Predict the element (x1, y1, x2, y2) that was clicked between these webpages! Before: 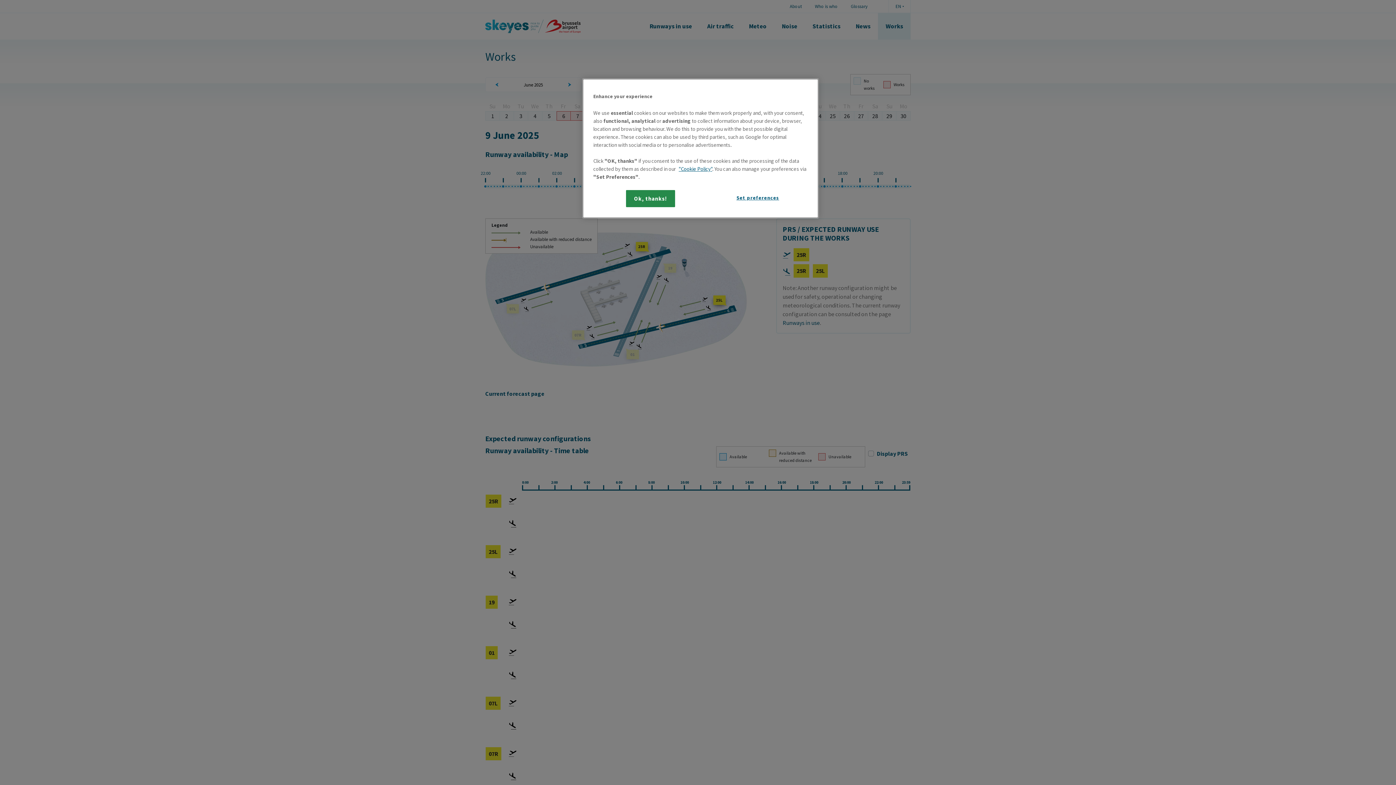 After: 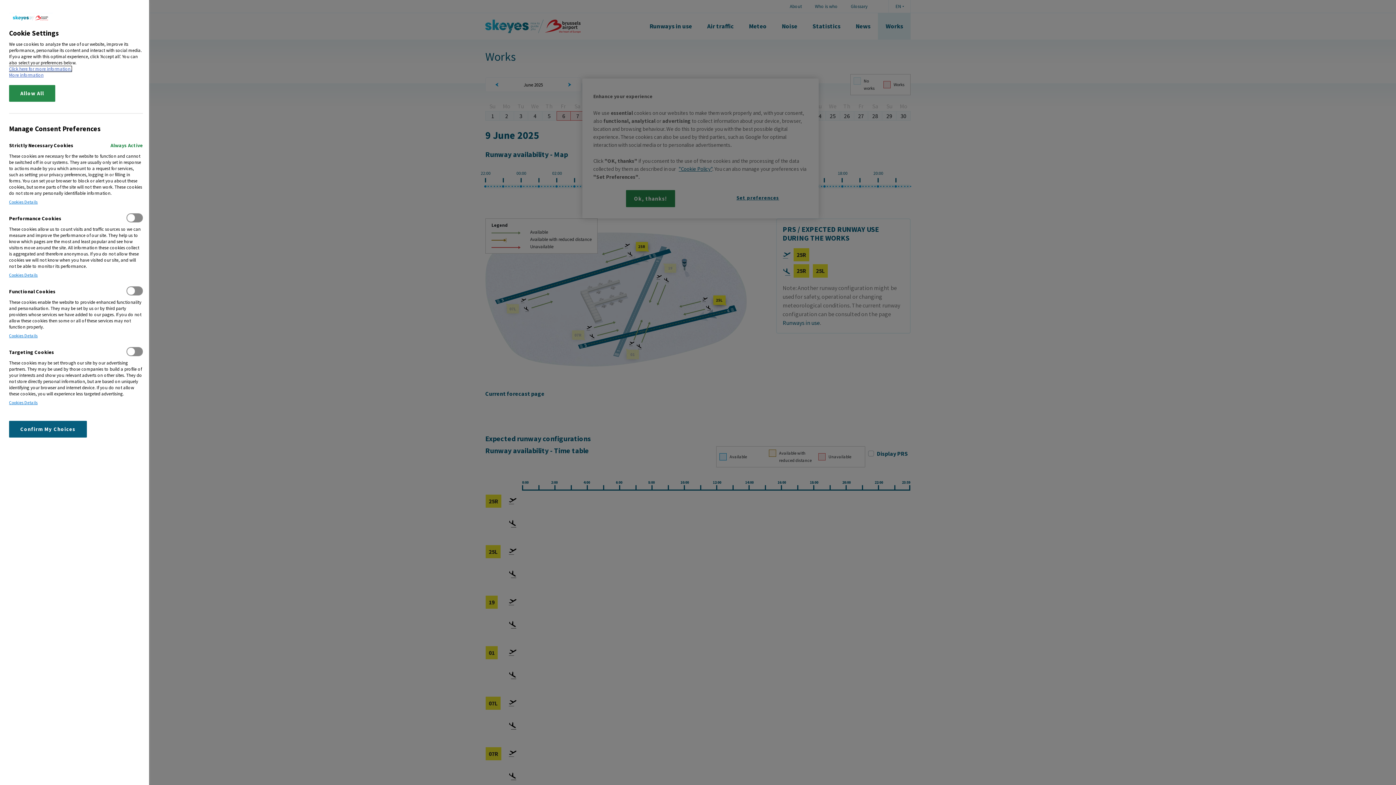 Action: bbox: (733, 190, 782, 205) label: Set preferences